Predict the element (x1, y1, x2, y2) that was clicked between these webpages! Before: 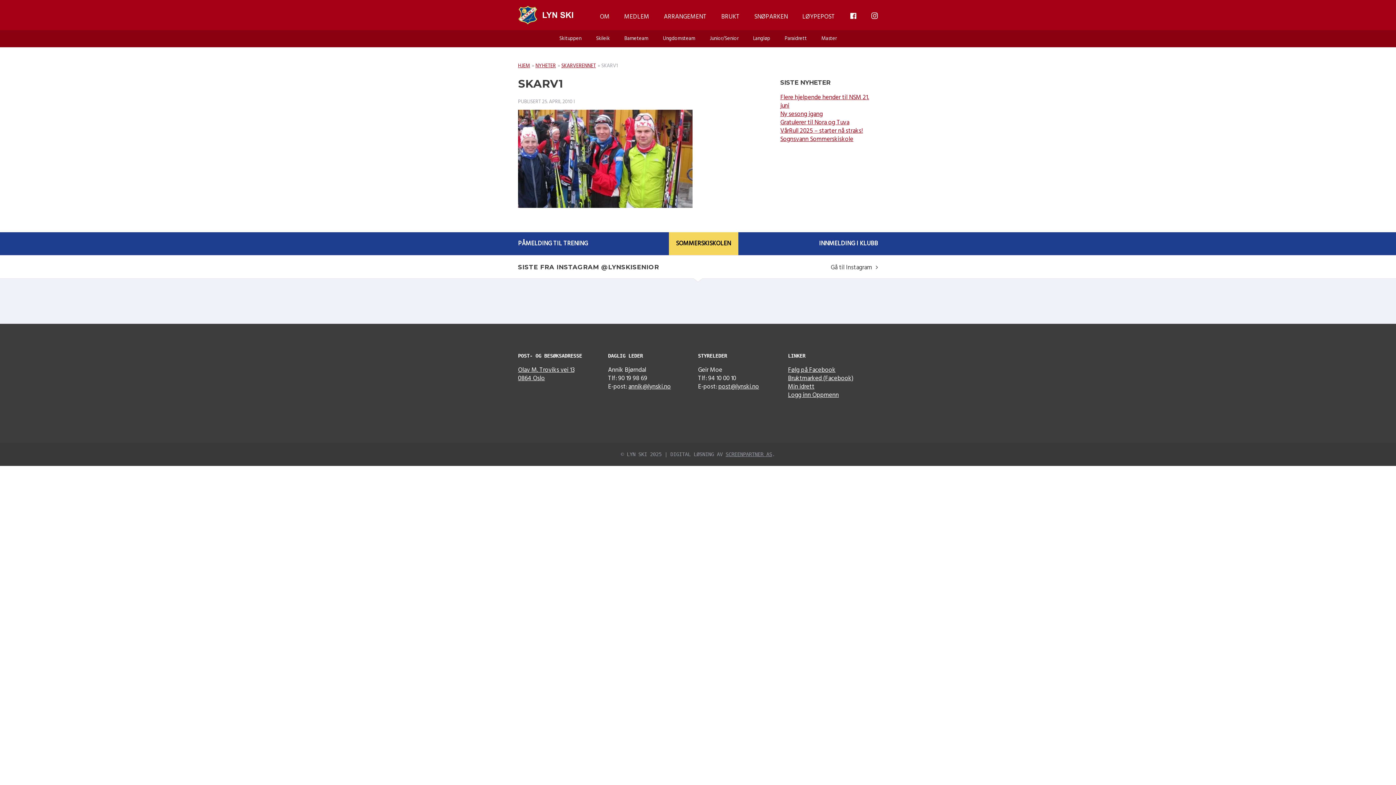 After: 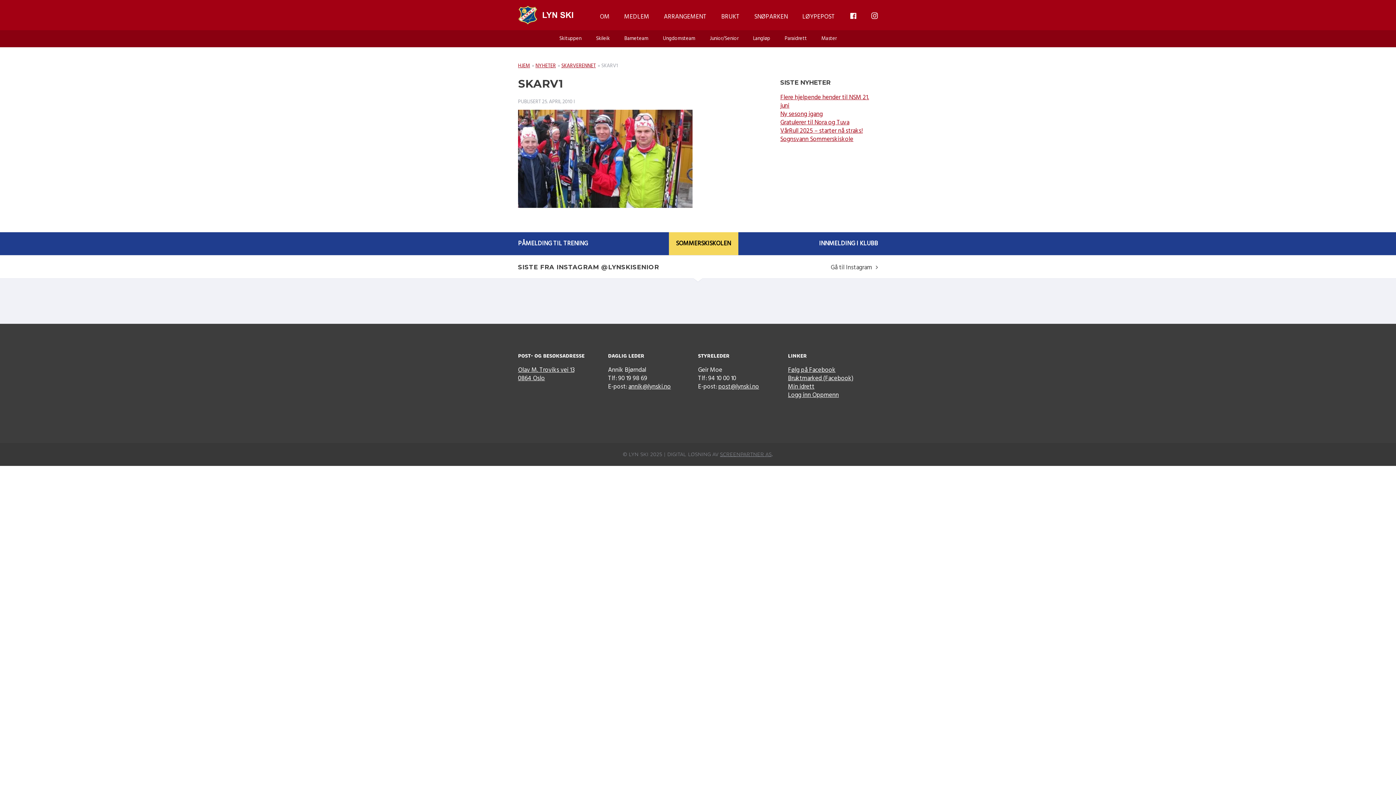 Action: bbox: (628, 382, 671, 392) label: annik@lynski.no